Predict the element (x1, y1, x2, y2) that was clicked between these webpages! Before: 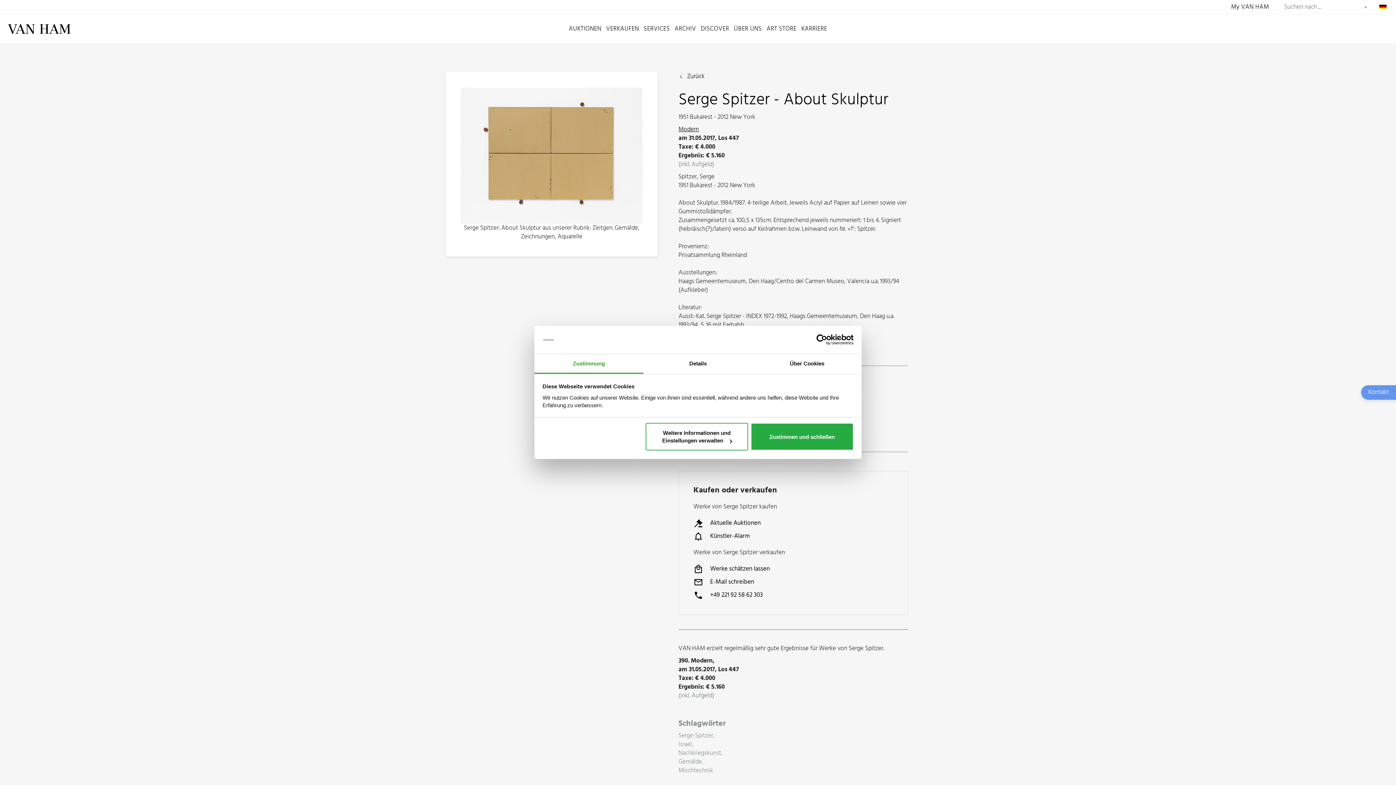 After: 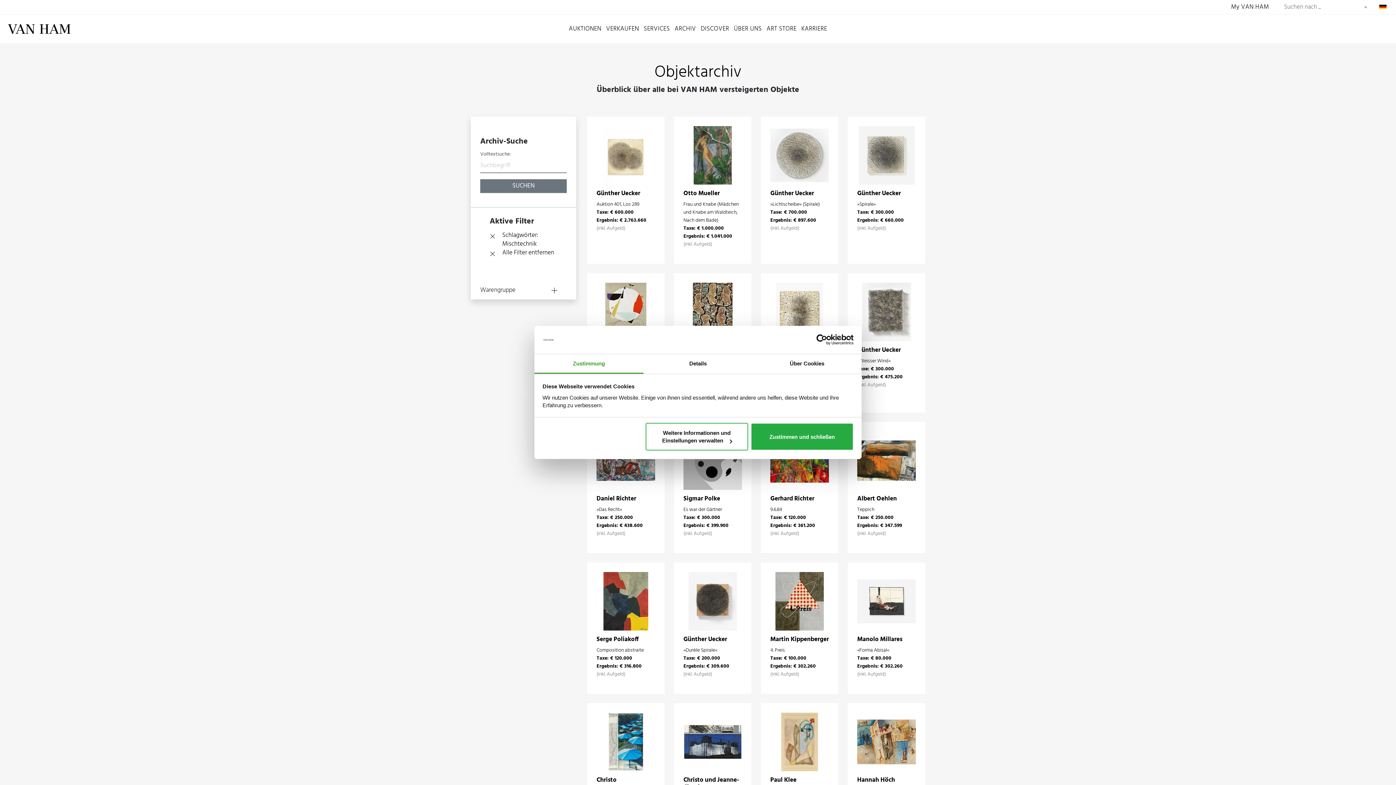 Action: label: Mischtechnik bbox: (678, 767, 908, 775)